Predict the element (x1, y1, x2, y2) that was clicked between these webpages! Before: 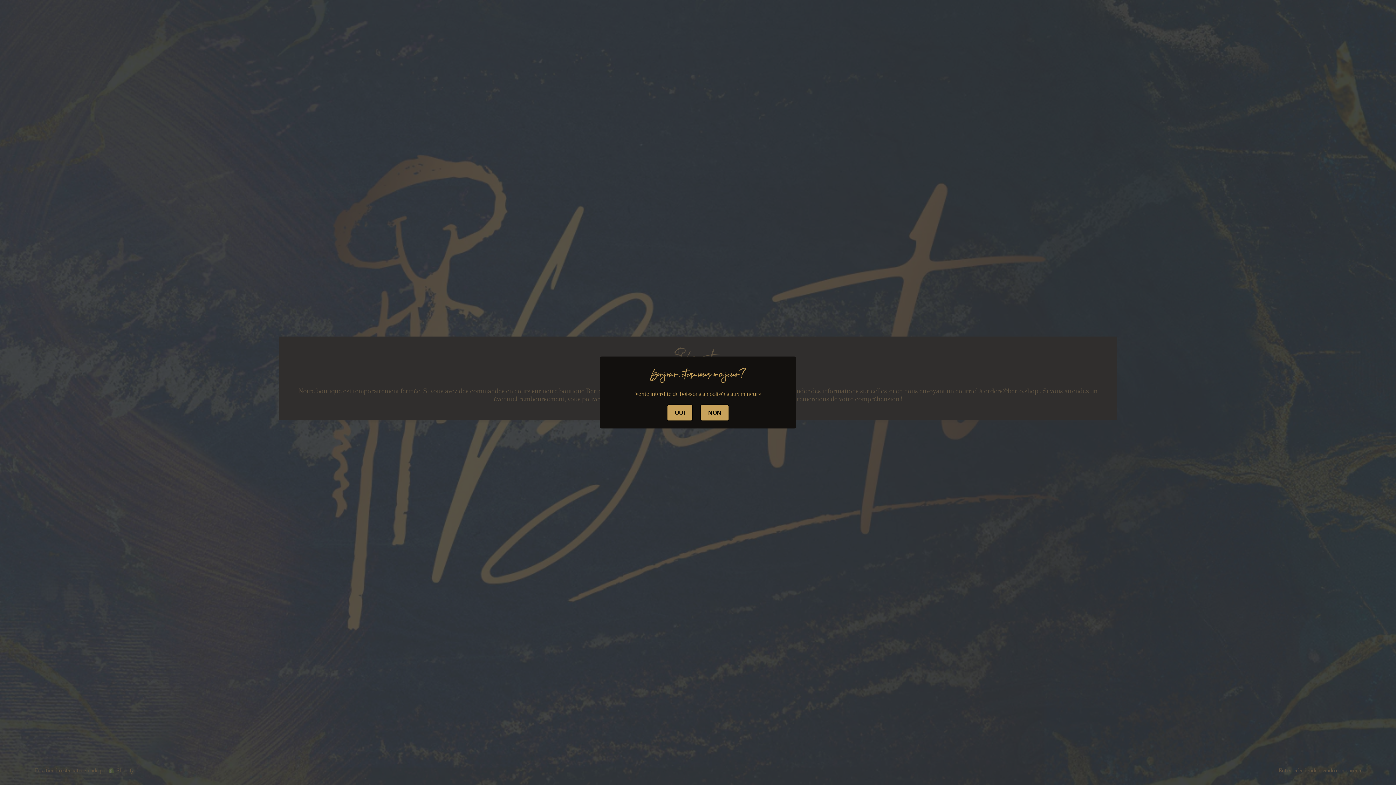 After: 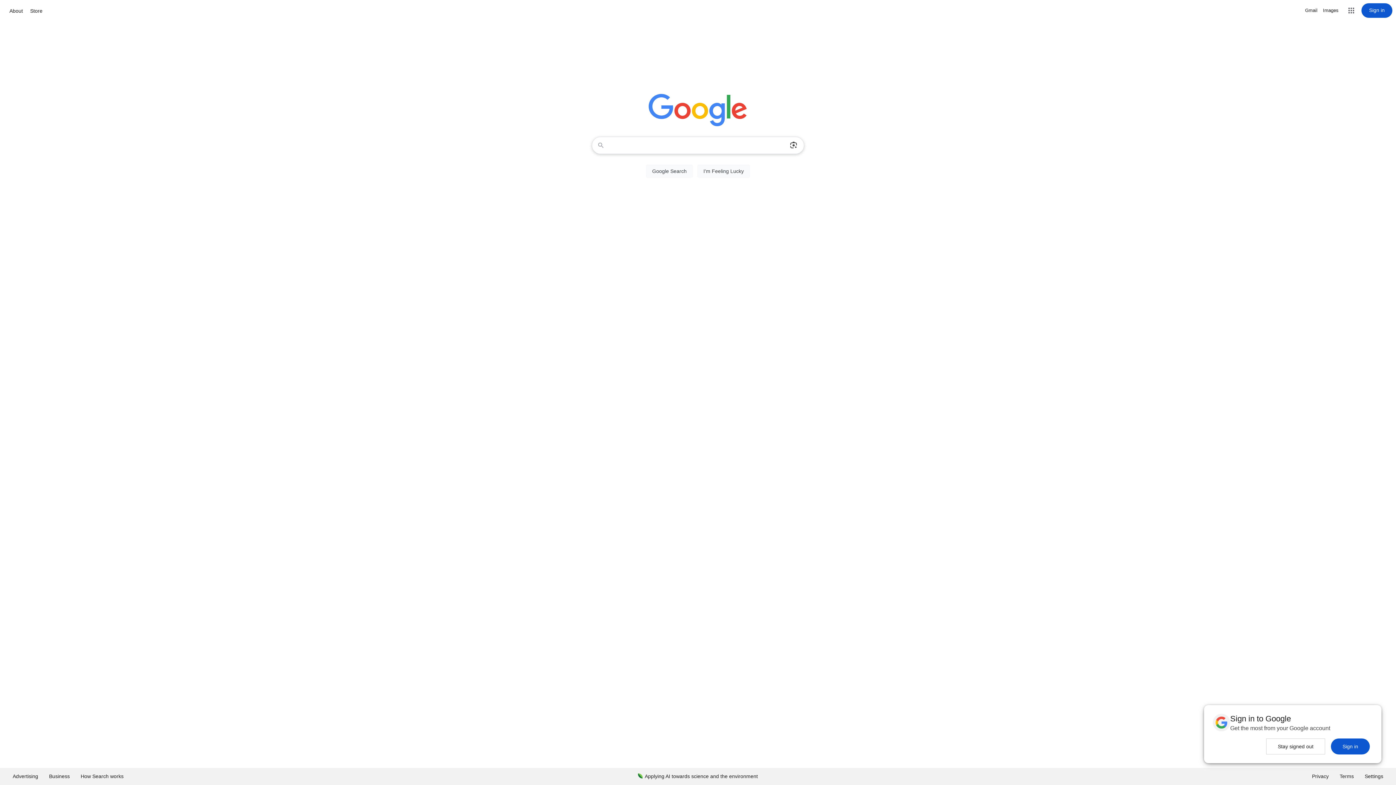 Action: bbox: (700, 404, 729, 421) label: NON